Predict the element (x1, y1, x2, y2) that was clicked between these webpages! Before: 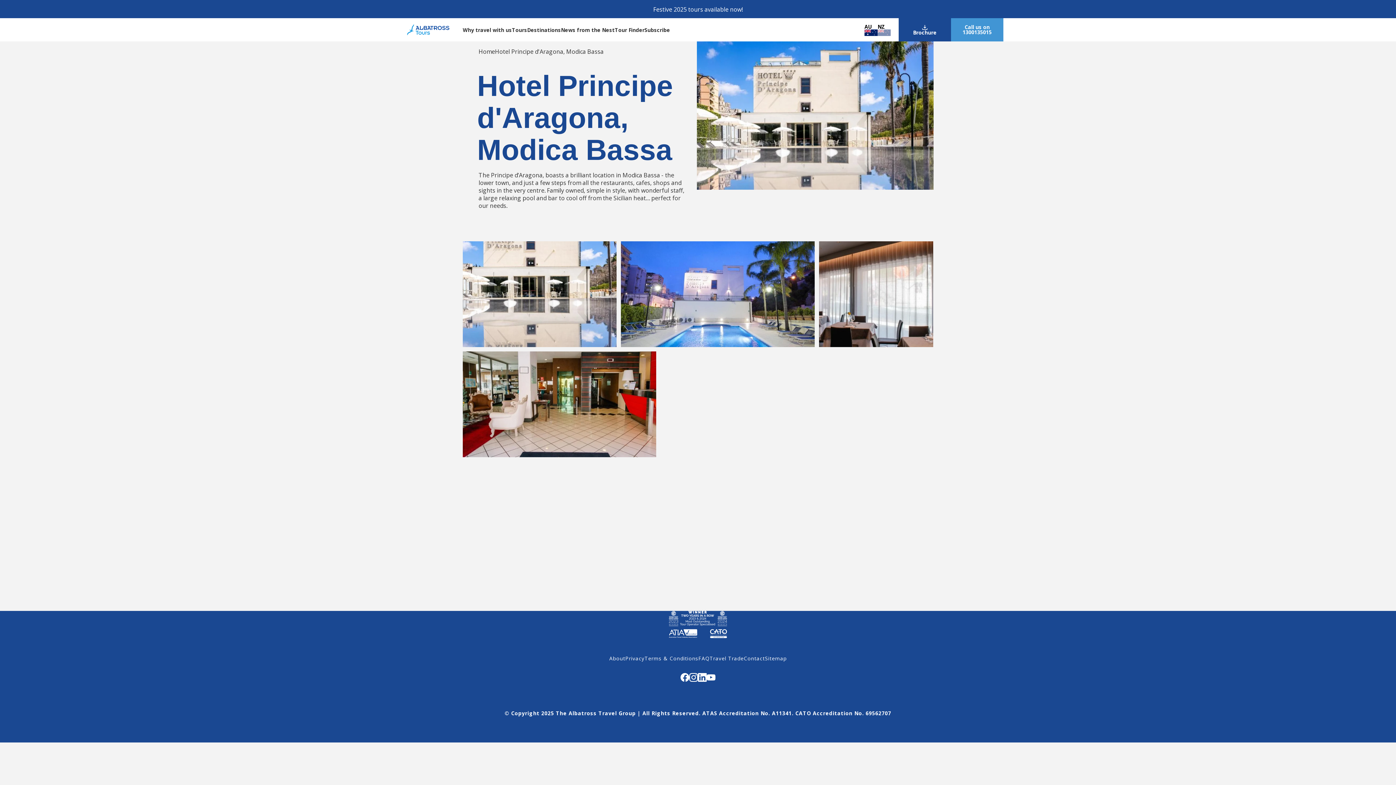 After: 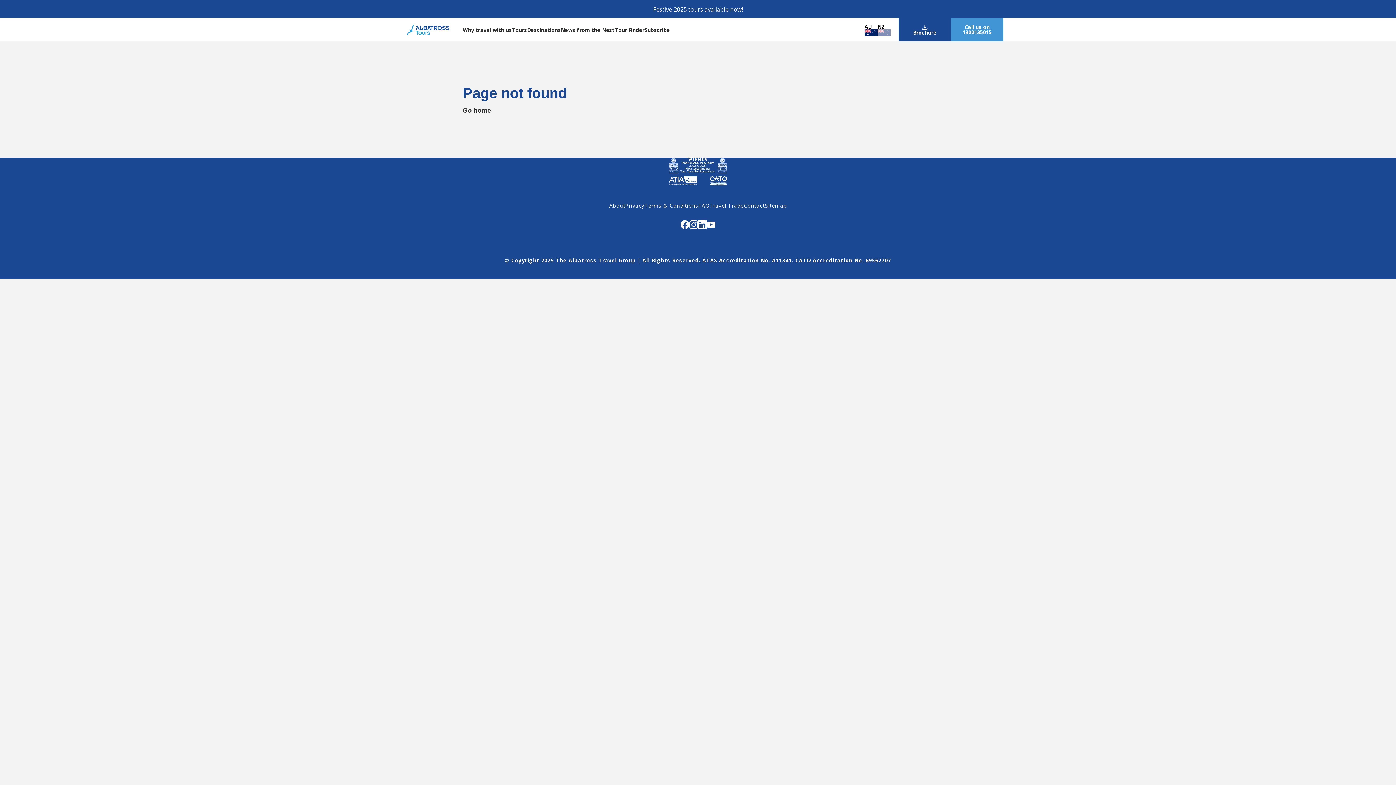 Action: bbox: (561, 26, 614, 33) label: News from the Nest